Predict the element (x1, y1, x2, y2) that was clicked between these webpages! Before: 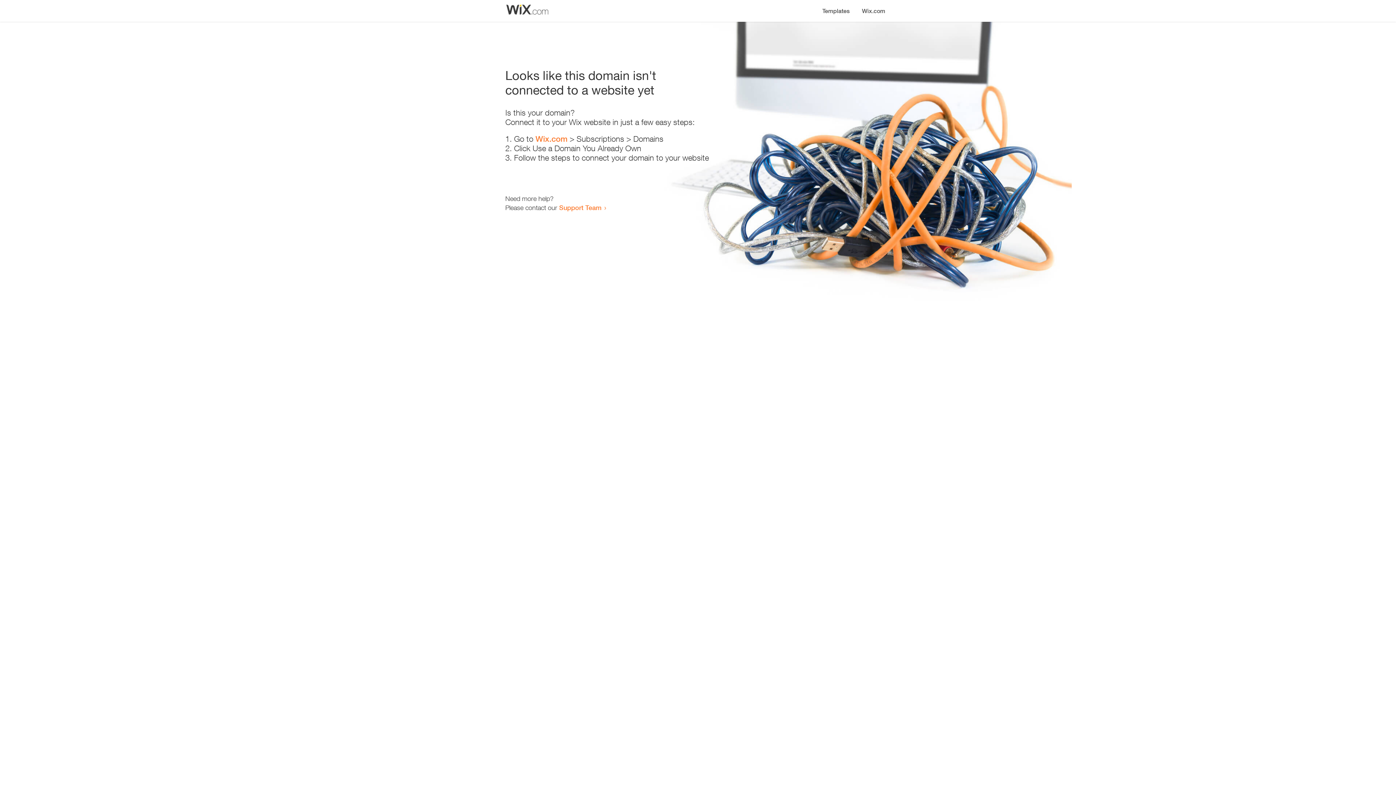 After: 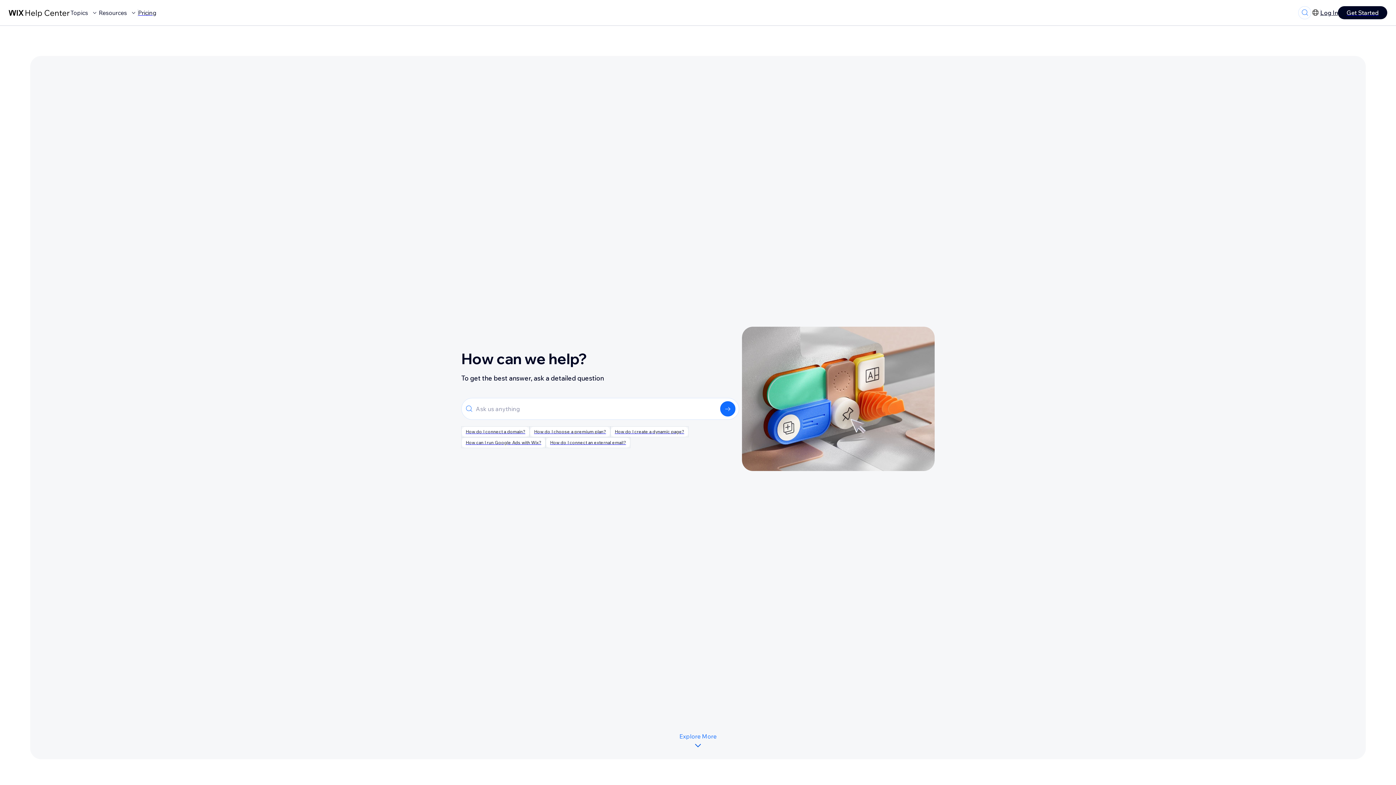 Action: label: Support Team bbox: (559, 203, 601, 211)